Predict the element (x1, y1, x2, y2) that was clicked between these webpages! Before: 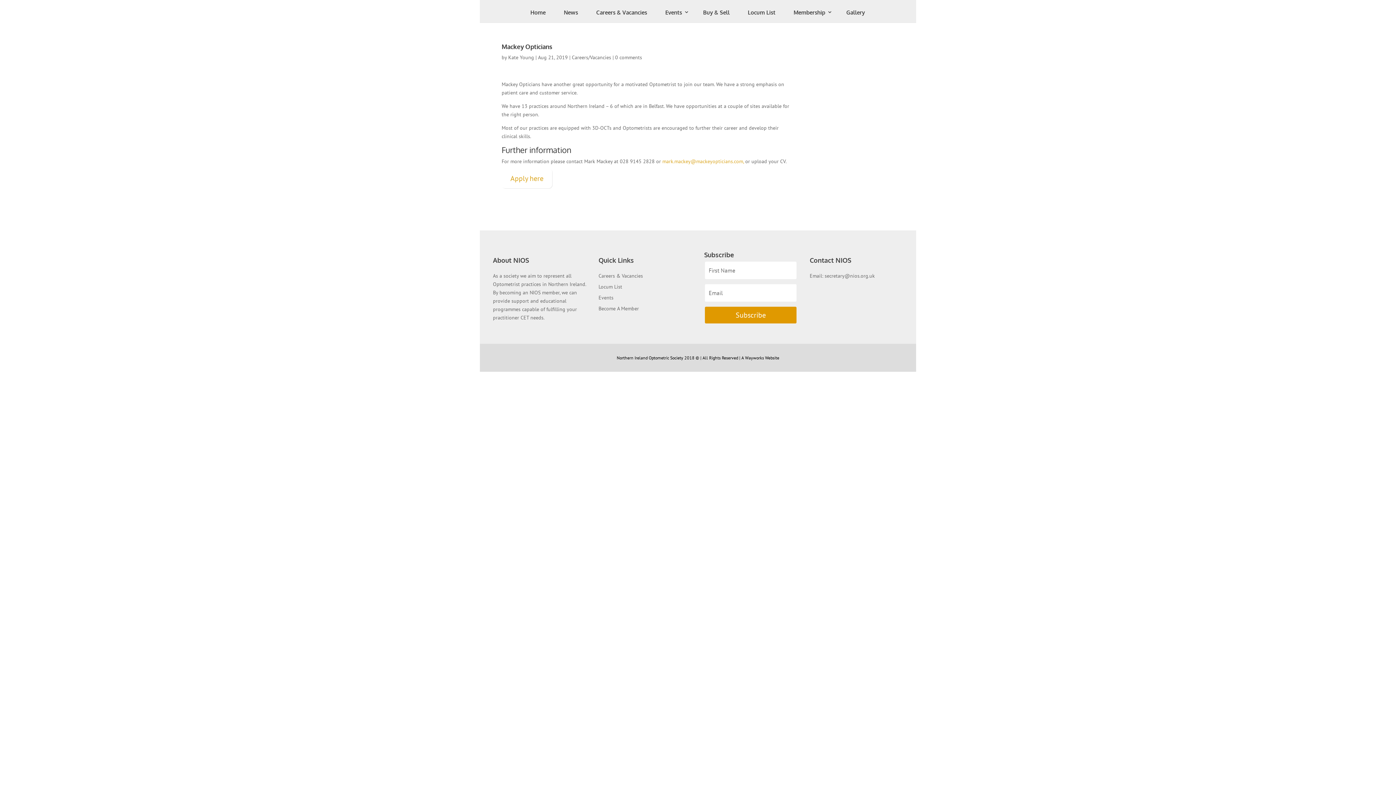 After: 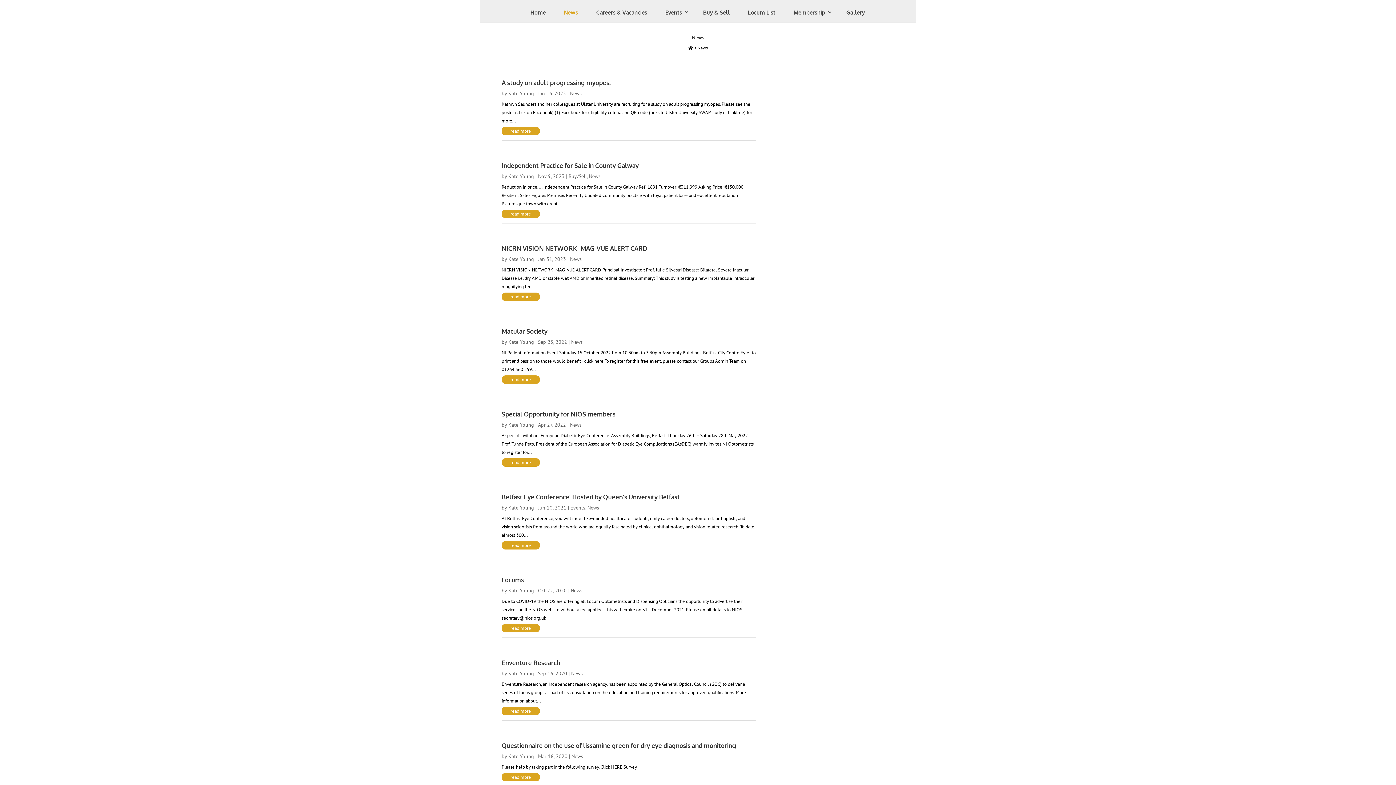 Action: label: News bbox: (559, 7, 582, 22)